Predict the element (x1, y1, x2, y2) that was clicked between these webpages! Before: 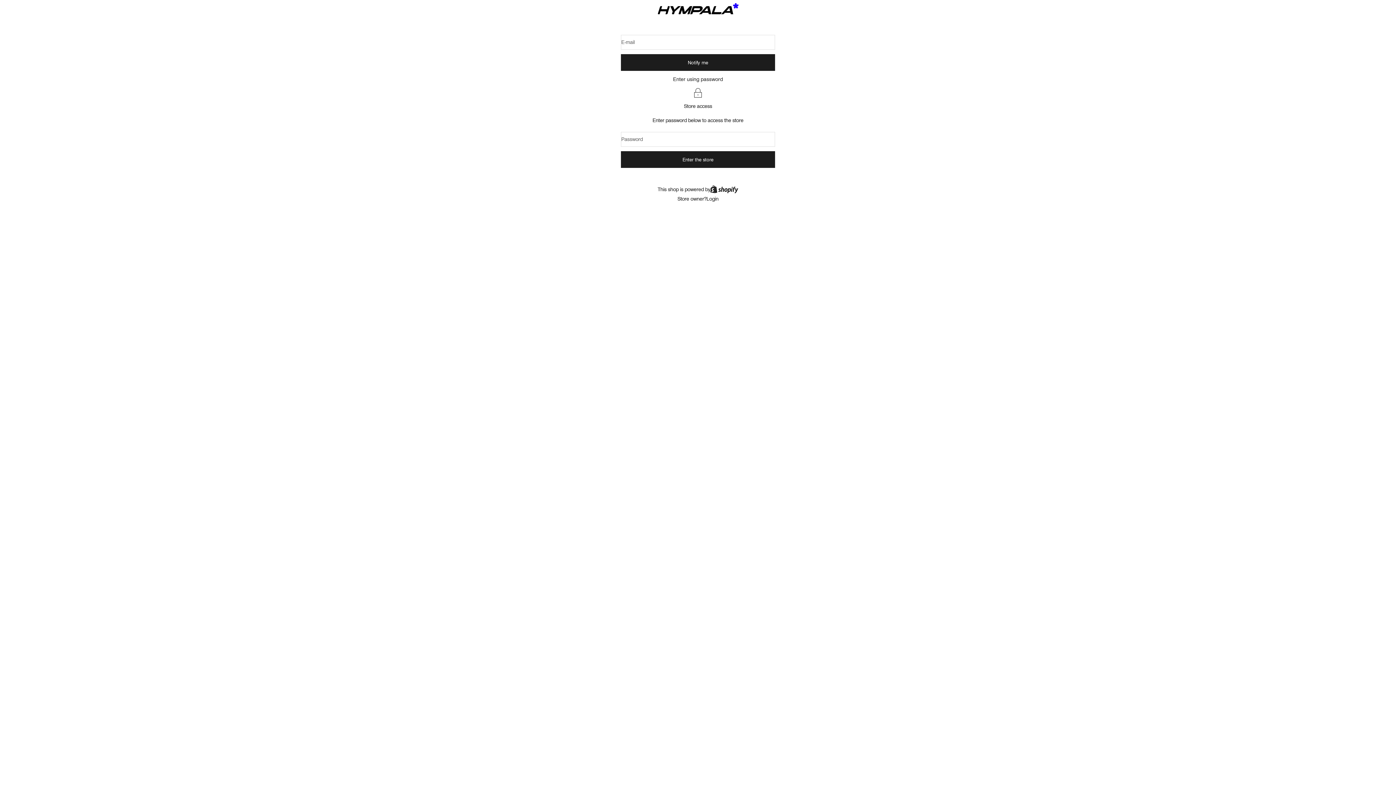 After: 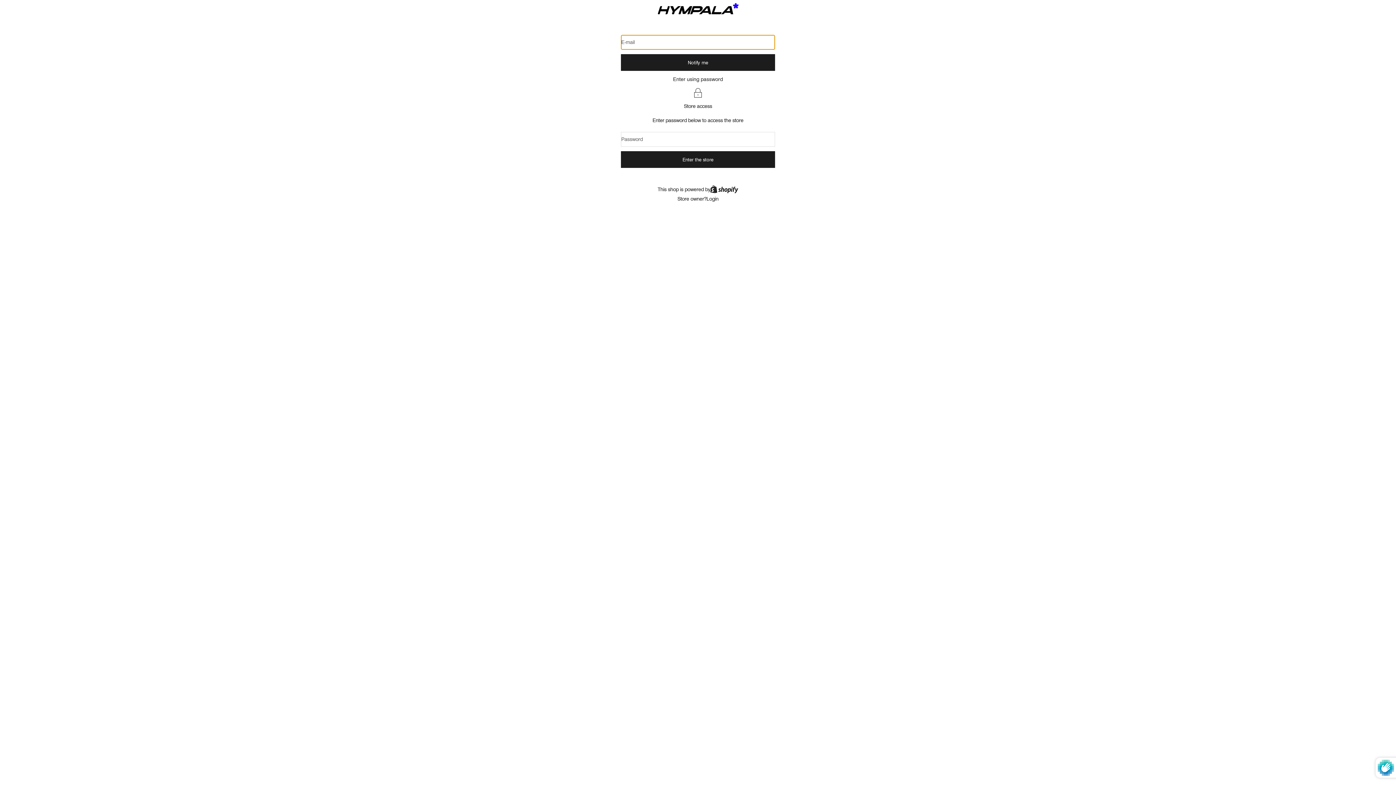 Action: label: Notify me bbox: (621, 54, 775, 70)